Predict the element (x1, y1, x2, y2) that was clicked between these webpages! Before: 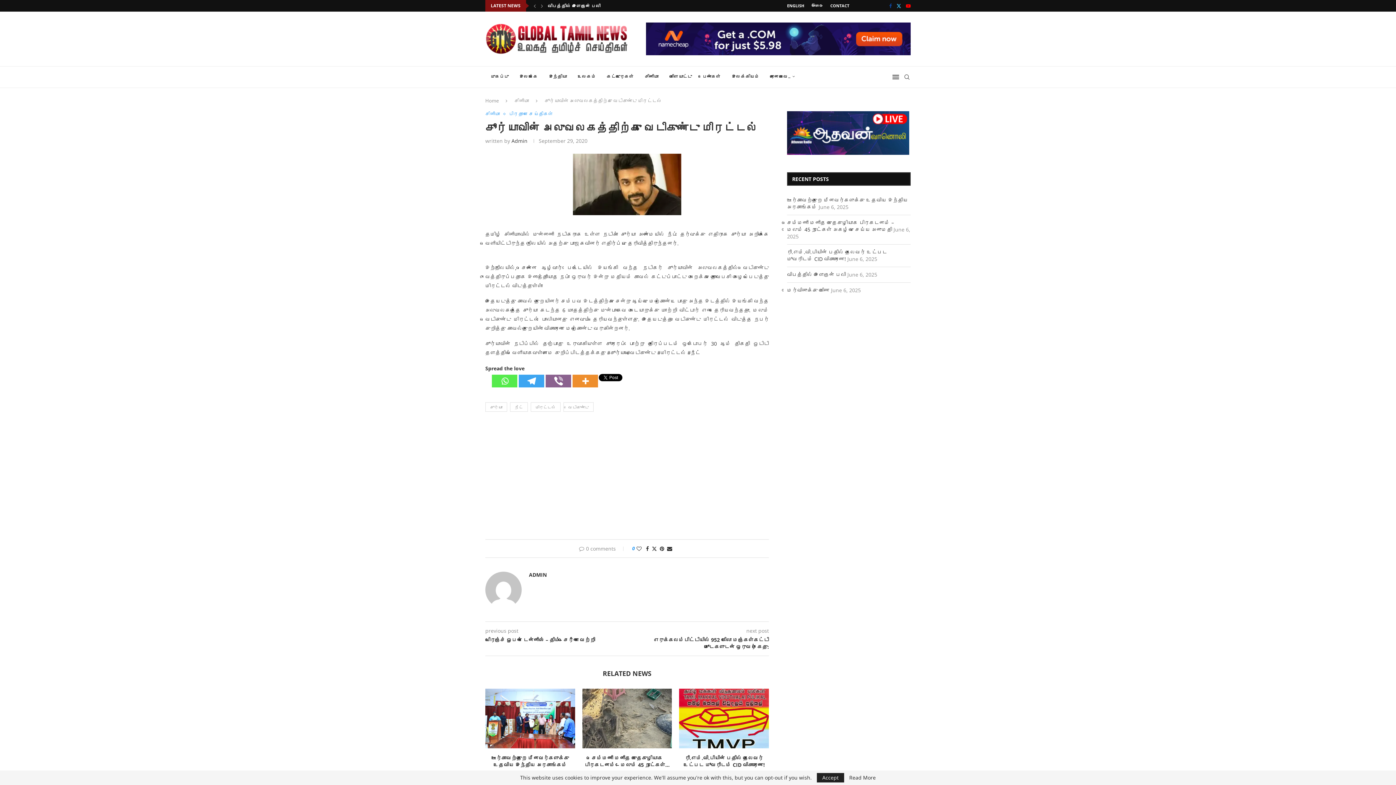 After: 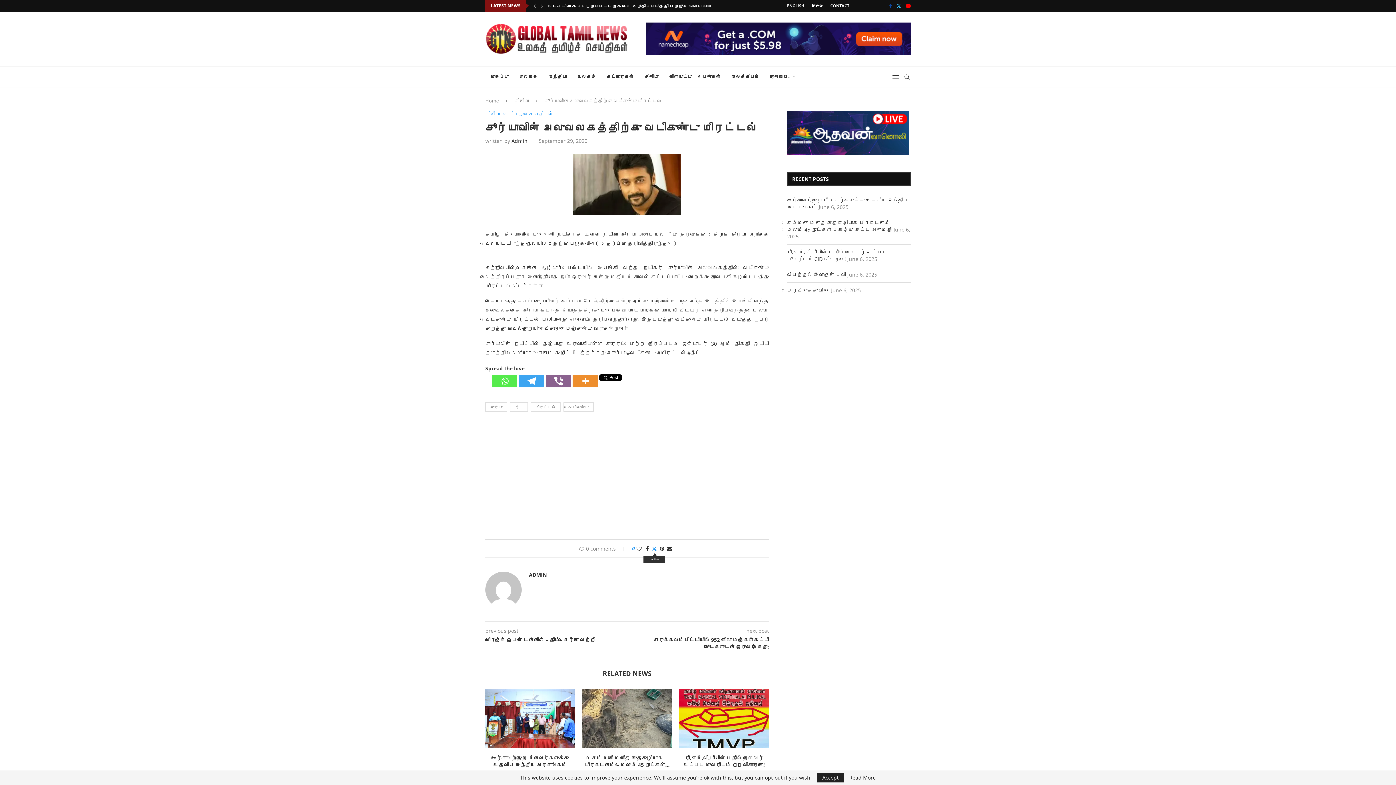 Action: label: Share on Twitter bbox: (651, 545, 657, 552)